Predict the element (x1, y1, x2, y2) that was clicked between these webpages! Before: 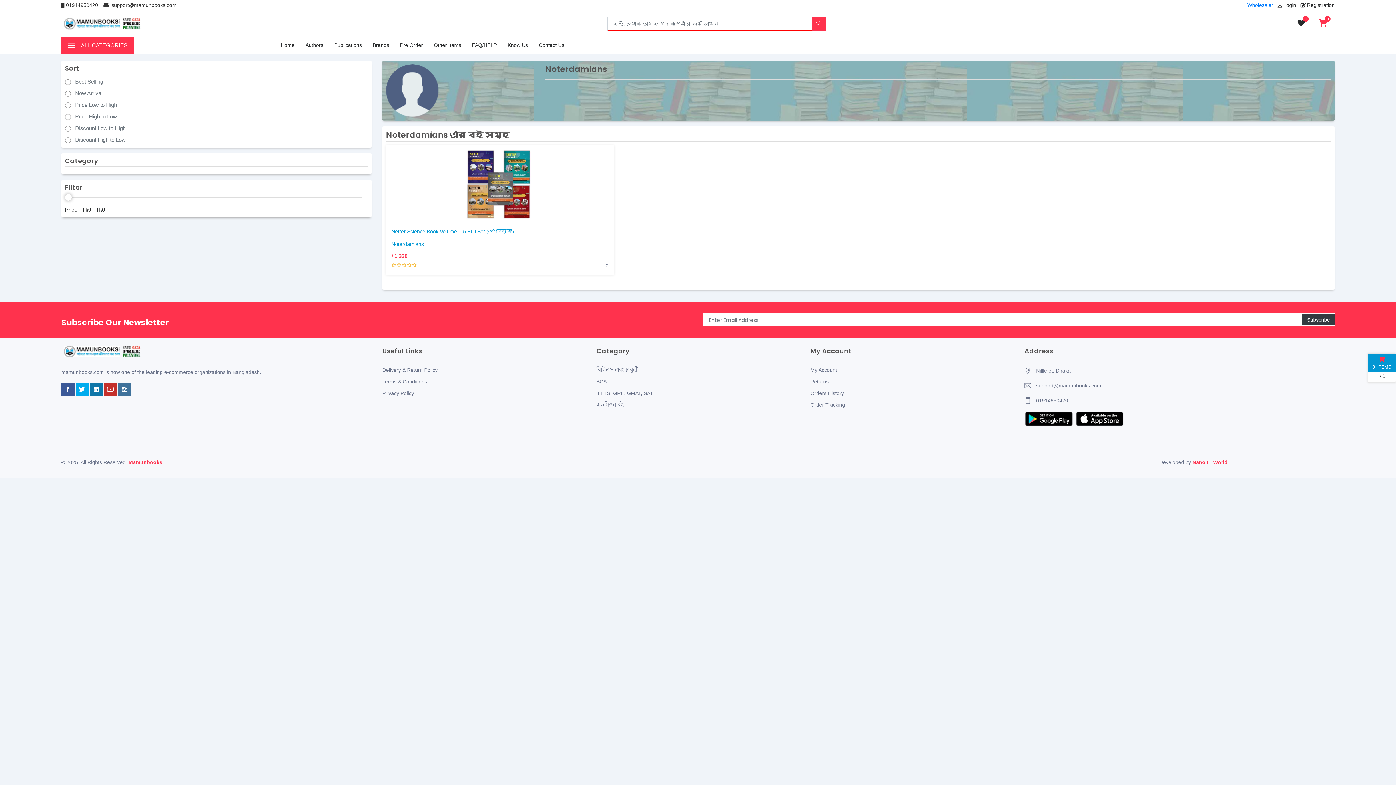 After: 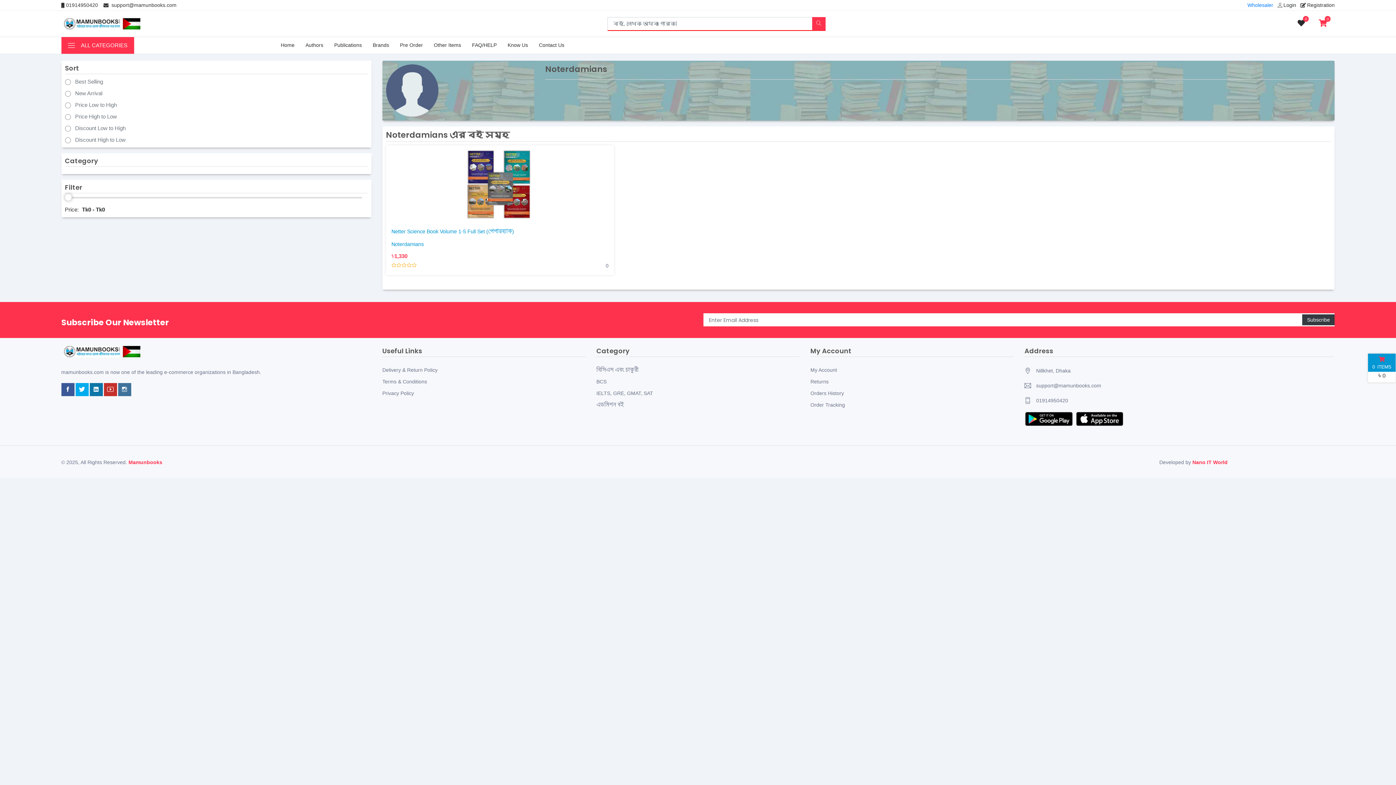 Action: bbox: (75, 383, 88, 396)